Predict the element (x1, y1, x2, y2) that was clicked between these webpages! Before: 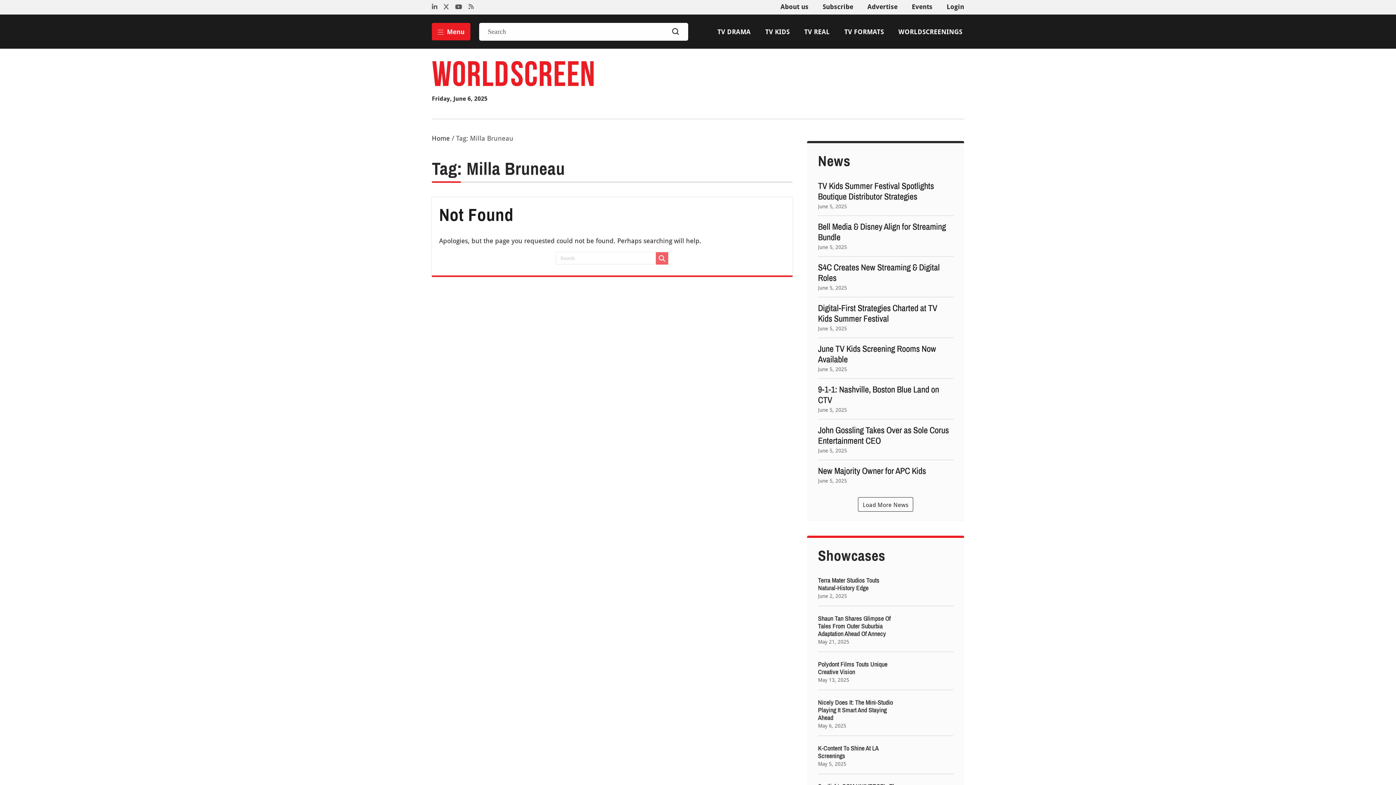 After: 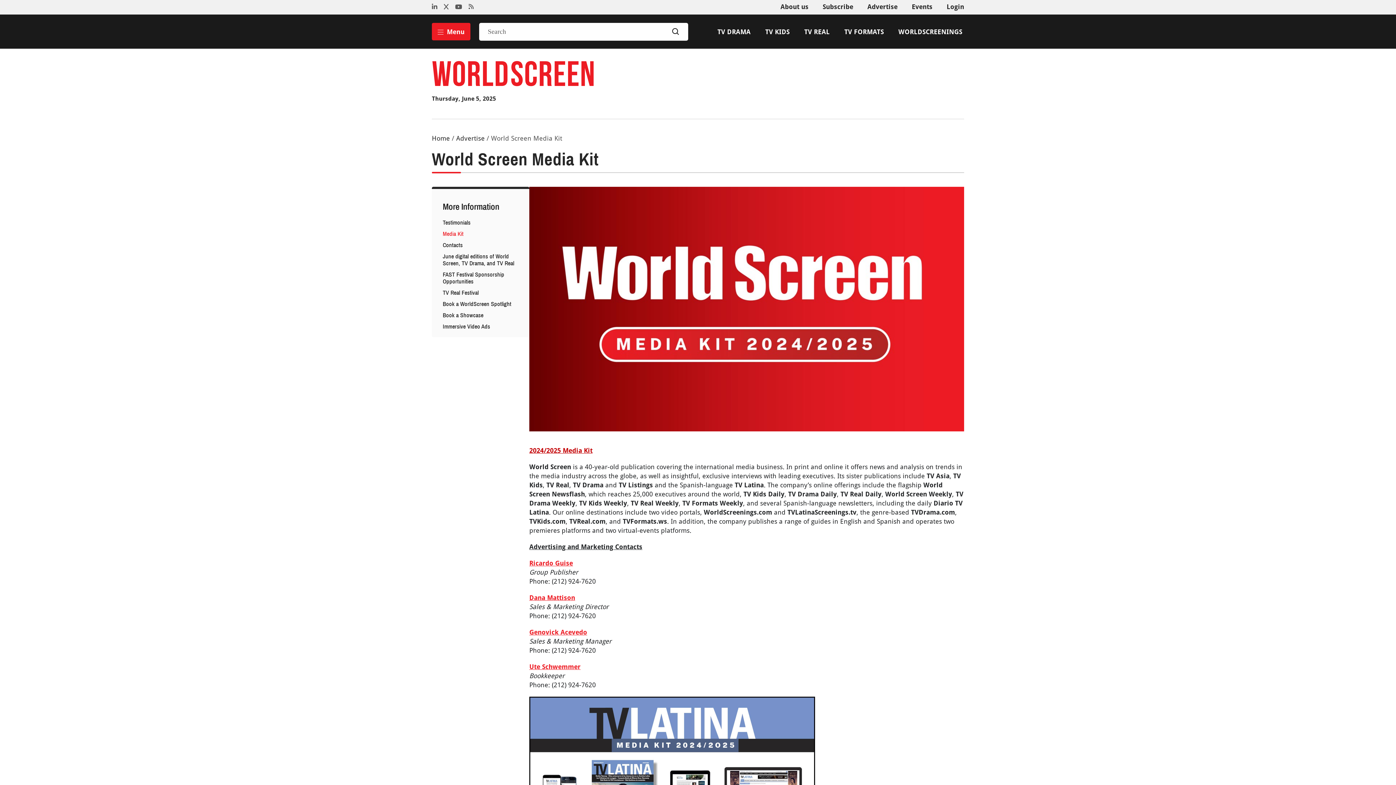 Action: bbox: (867, 2, 897, 10) label: Advertise